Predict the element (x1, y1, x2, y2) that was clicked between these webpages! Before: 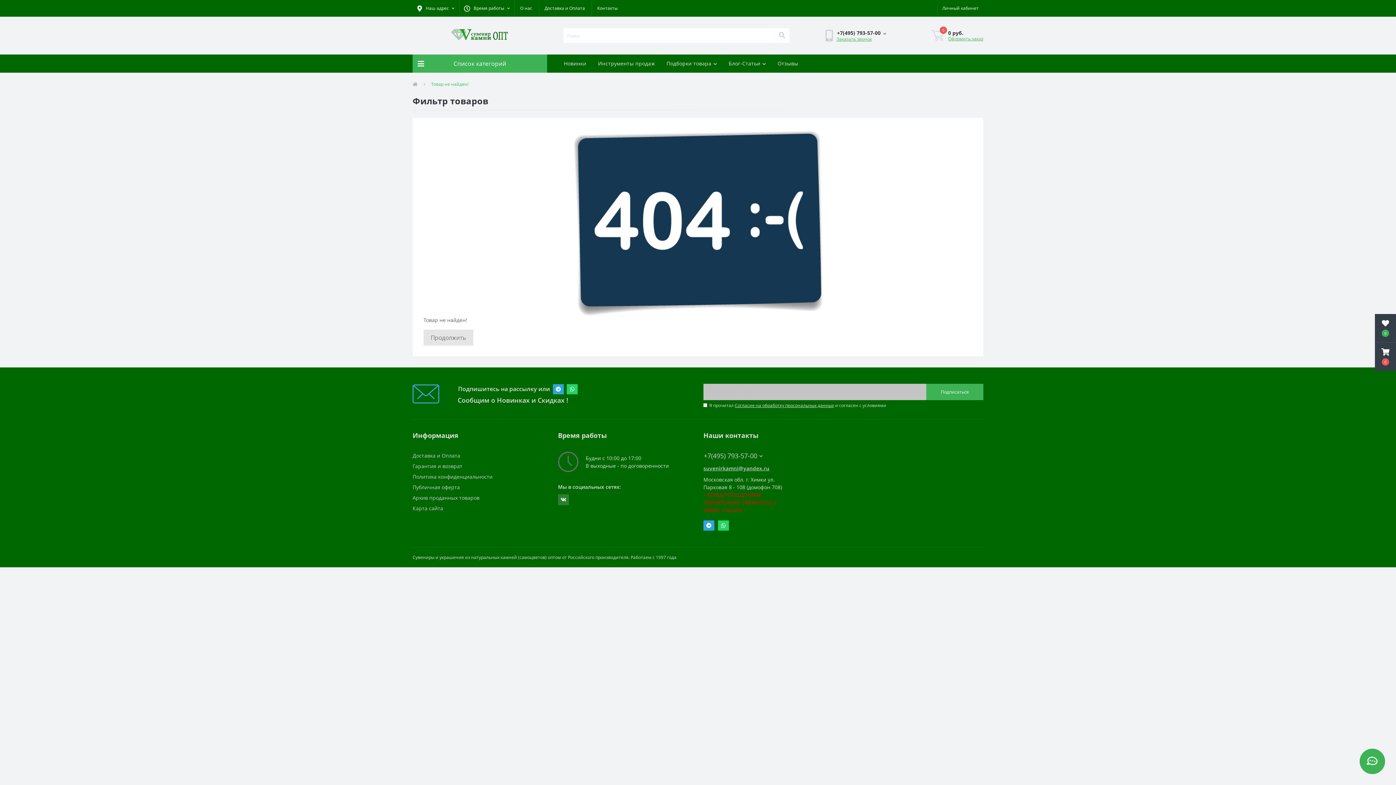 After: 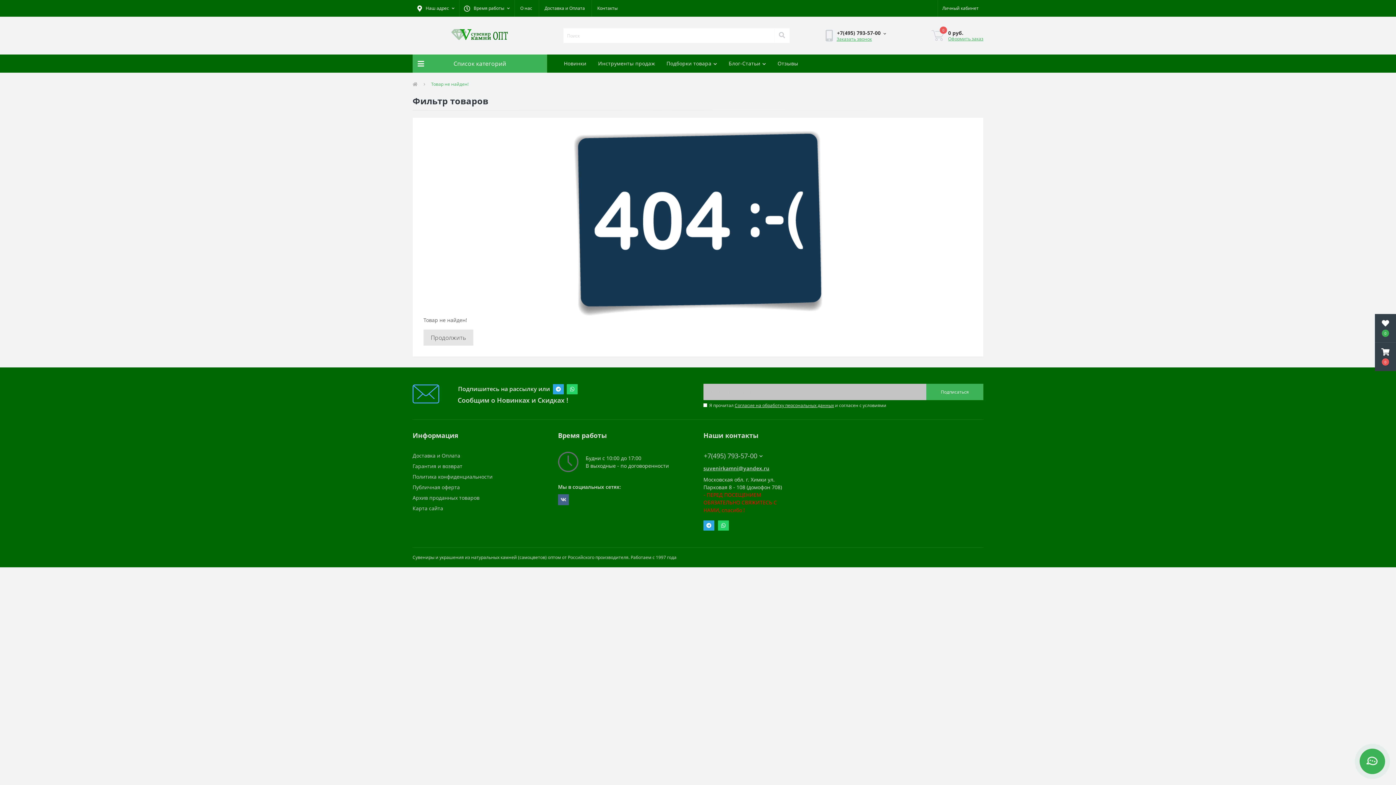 Action: bbox: (558, 494, 569, 505)